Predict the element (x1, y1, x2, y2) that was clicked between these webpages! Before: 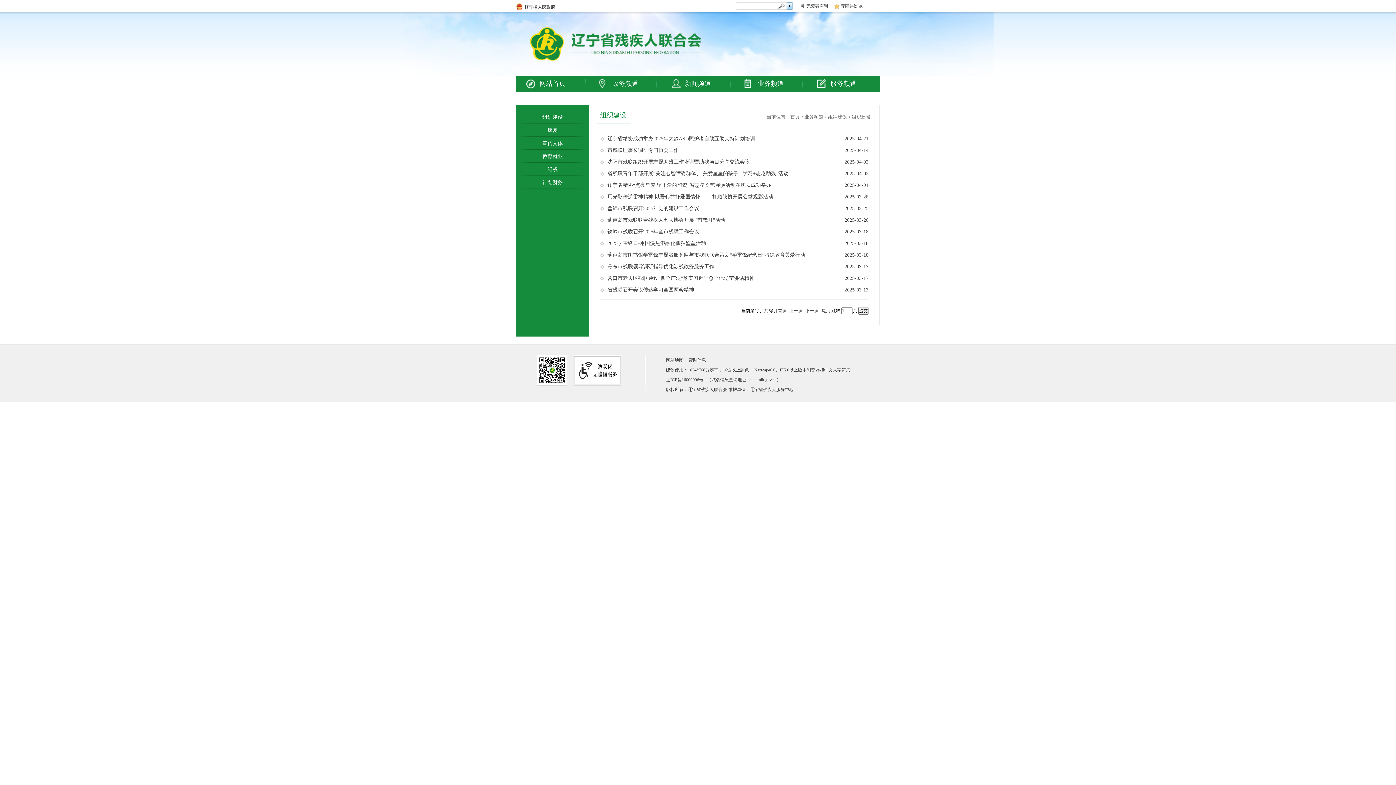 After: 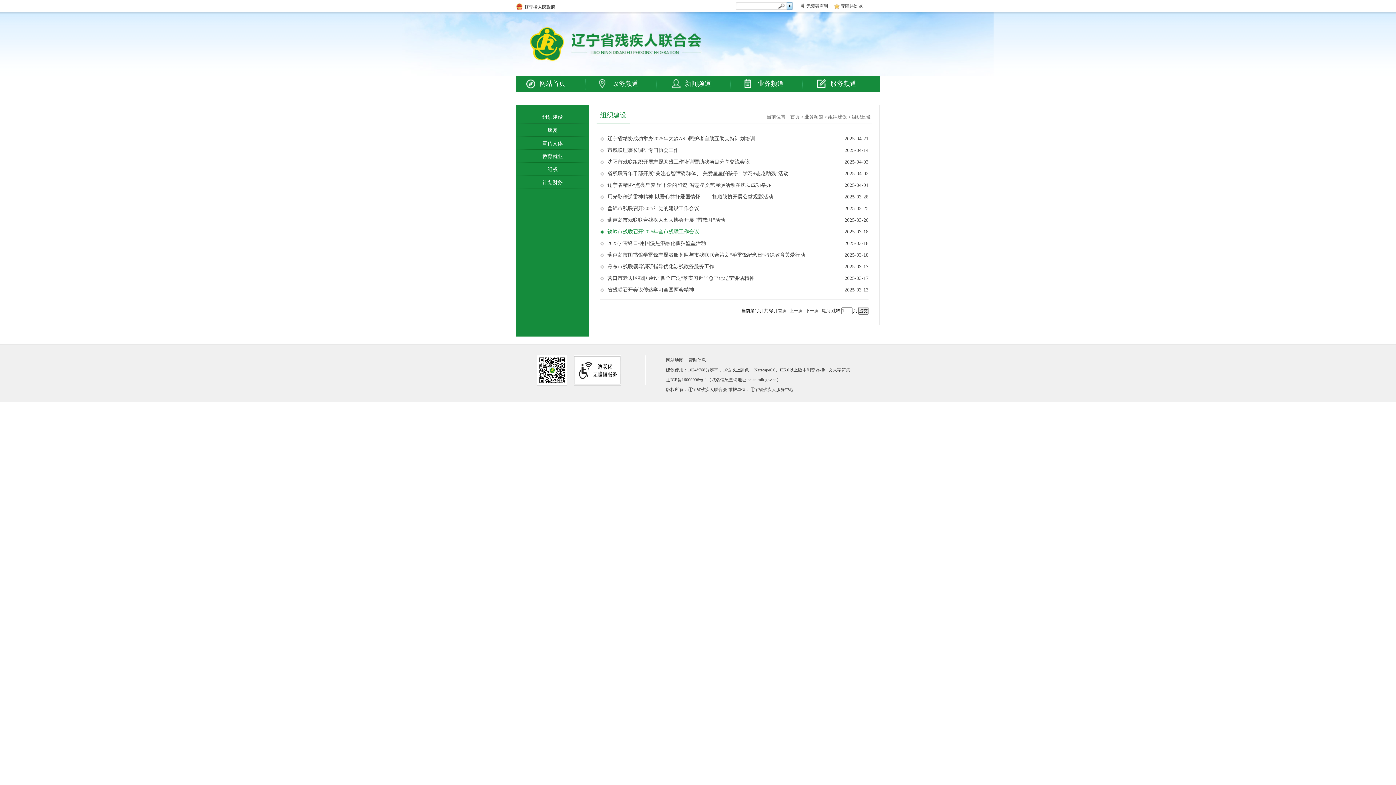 Action: label: 铁岭市残联召开2025年全市残联工作会议 bbox: (607, 226, 837, 237)